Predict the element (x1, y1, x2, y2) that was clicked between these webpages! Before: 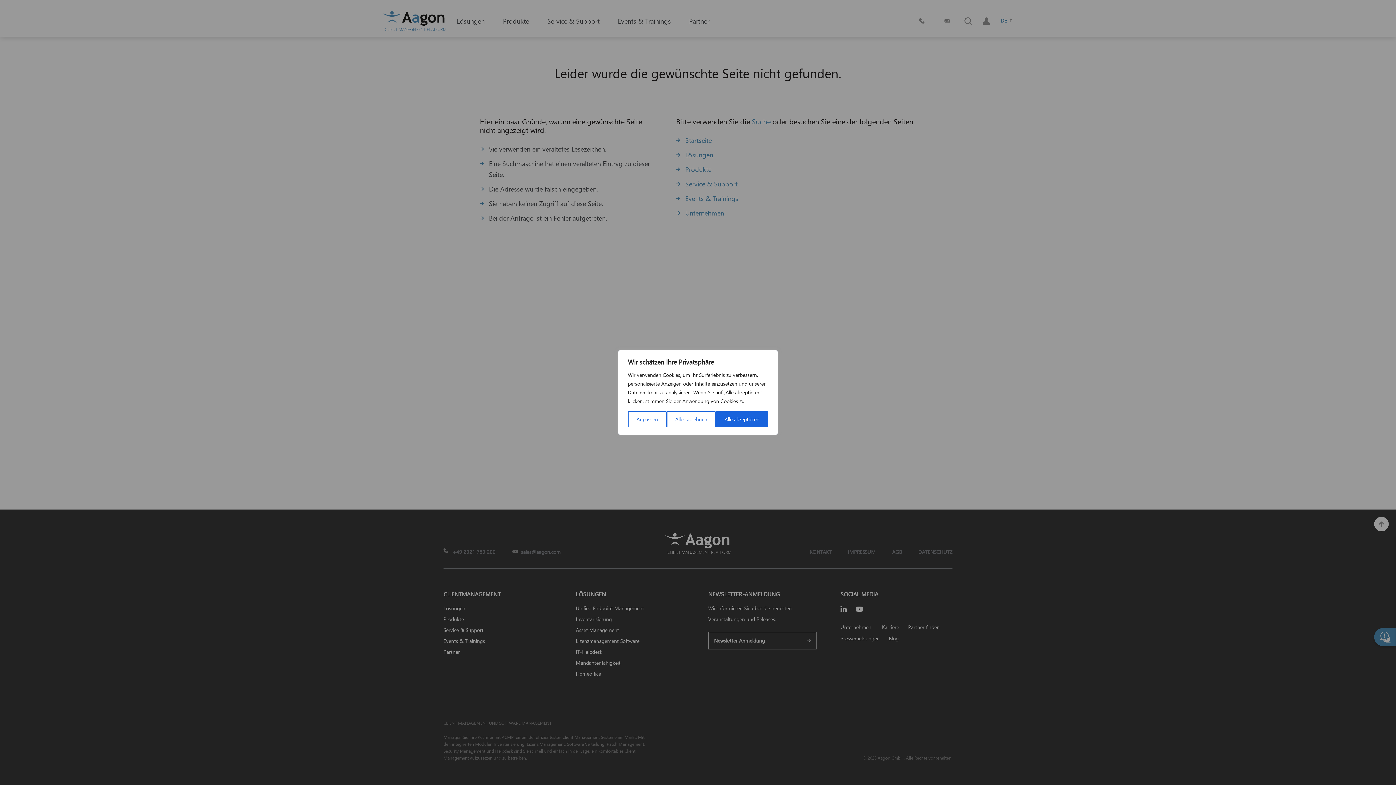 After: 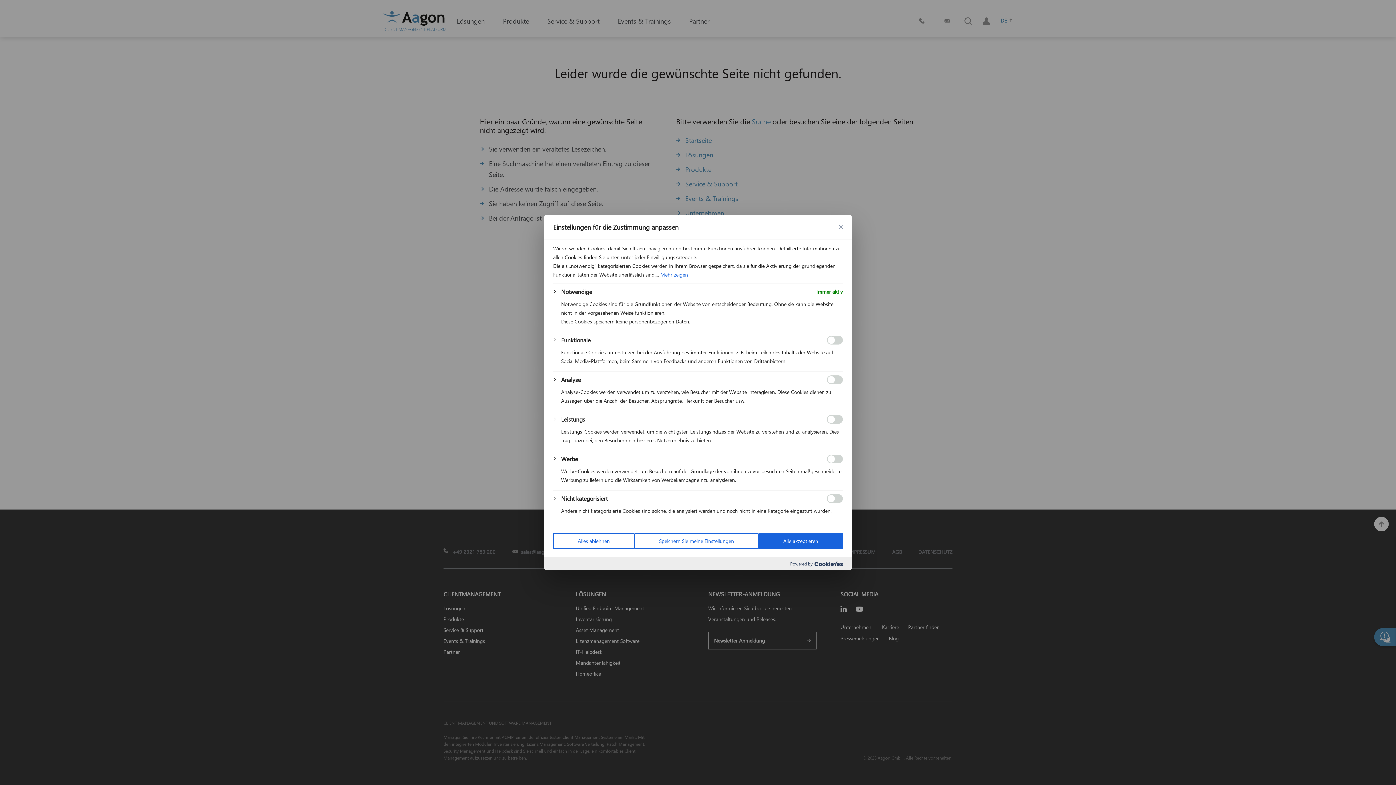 Action: label: Anpassen bbox: (628, 411, 666, 427)